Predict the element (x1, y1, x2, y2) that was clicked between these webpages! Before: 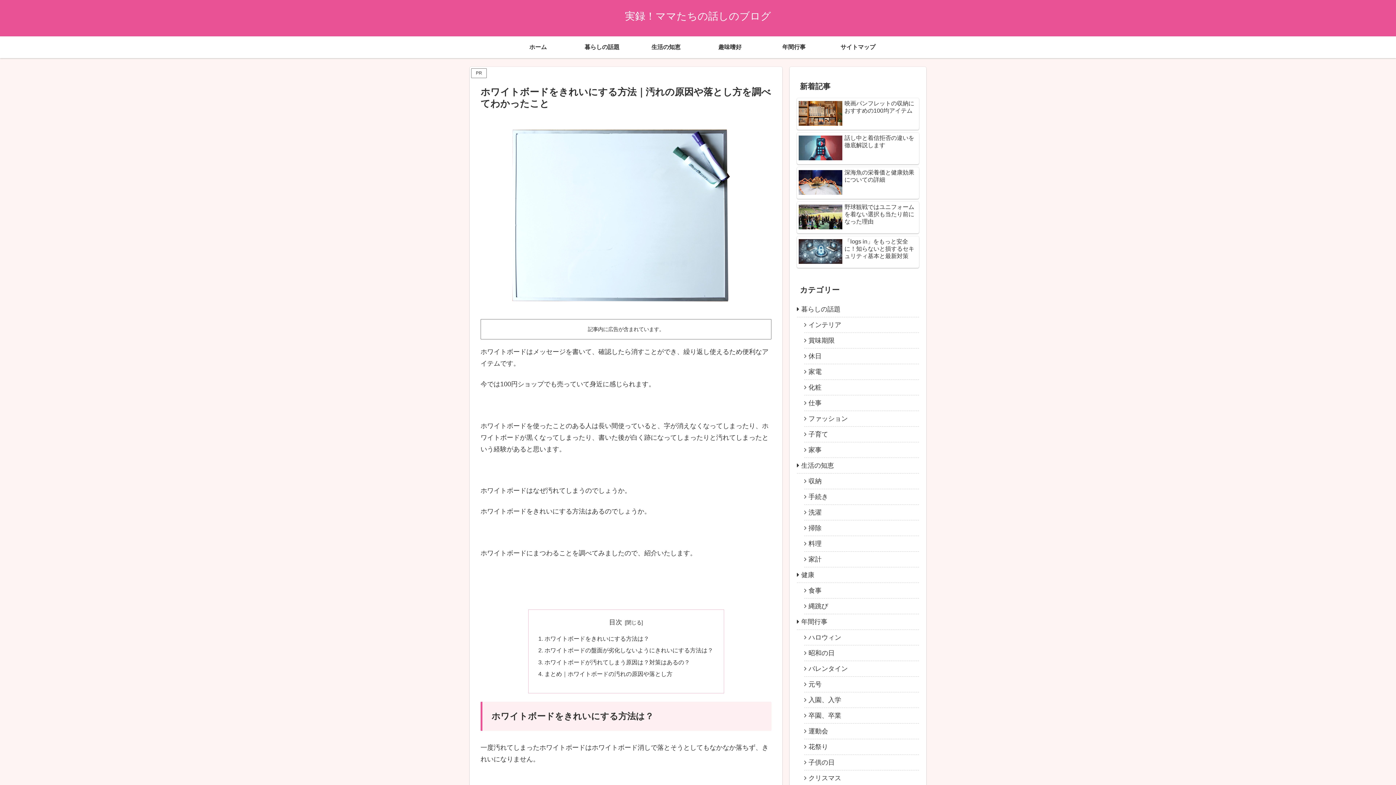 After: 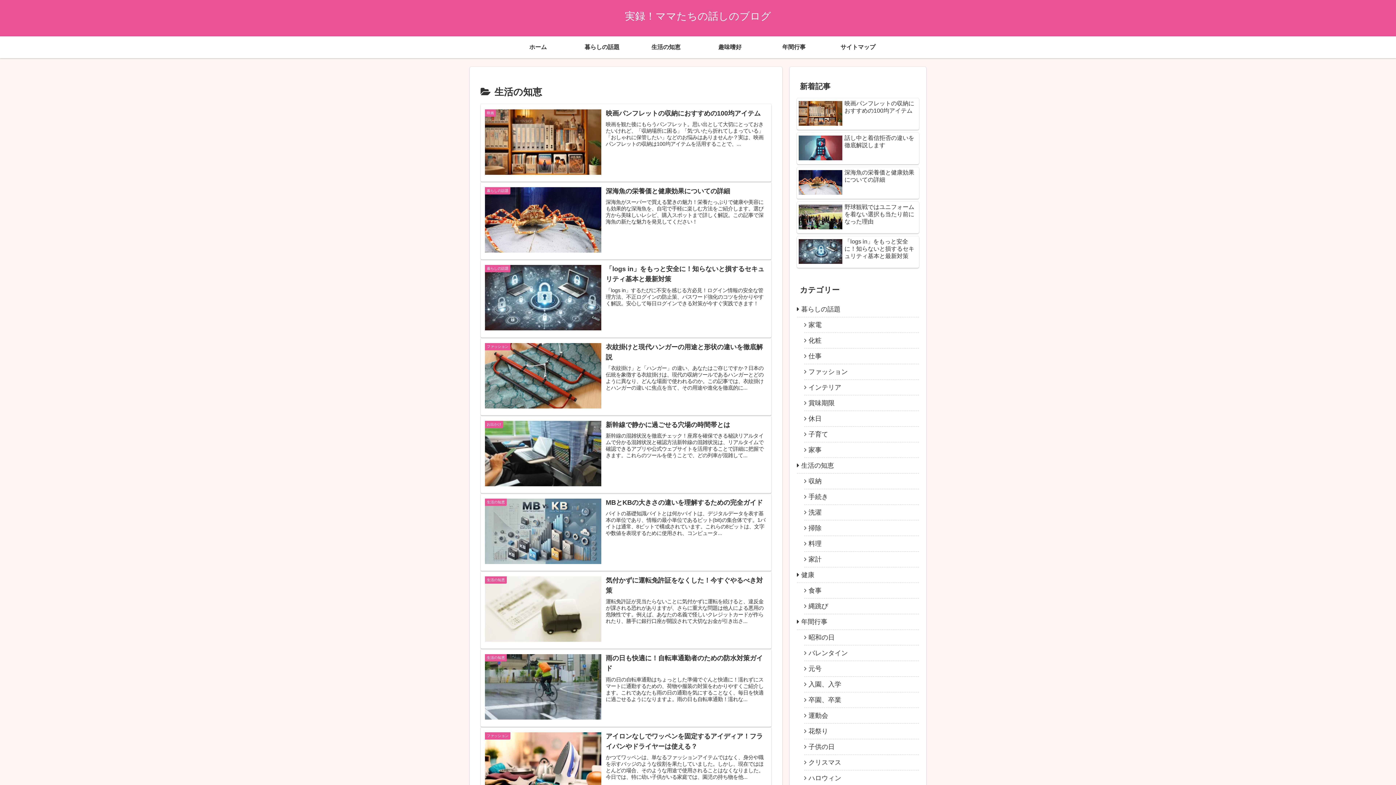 Action: bbox: (634, 36, 698, 58) label: 生活の知恵